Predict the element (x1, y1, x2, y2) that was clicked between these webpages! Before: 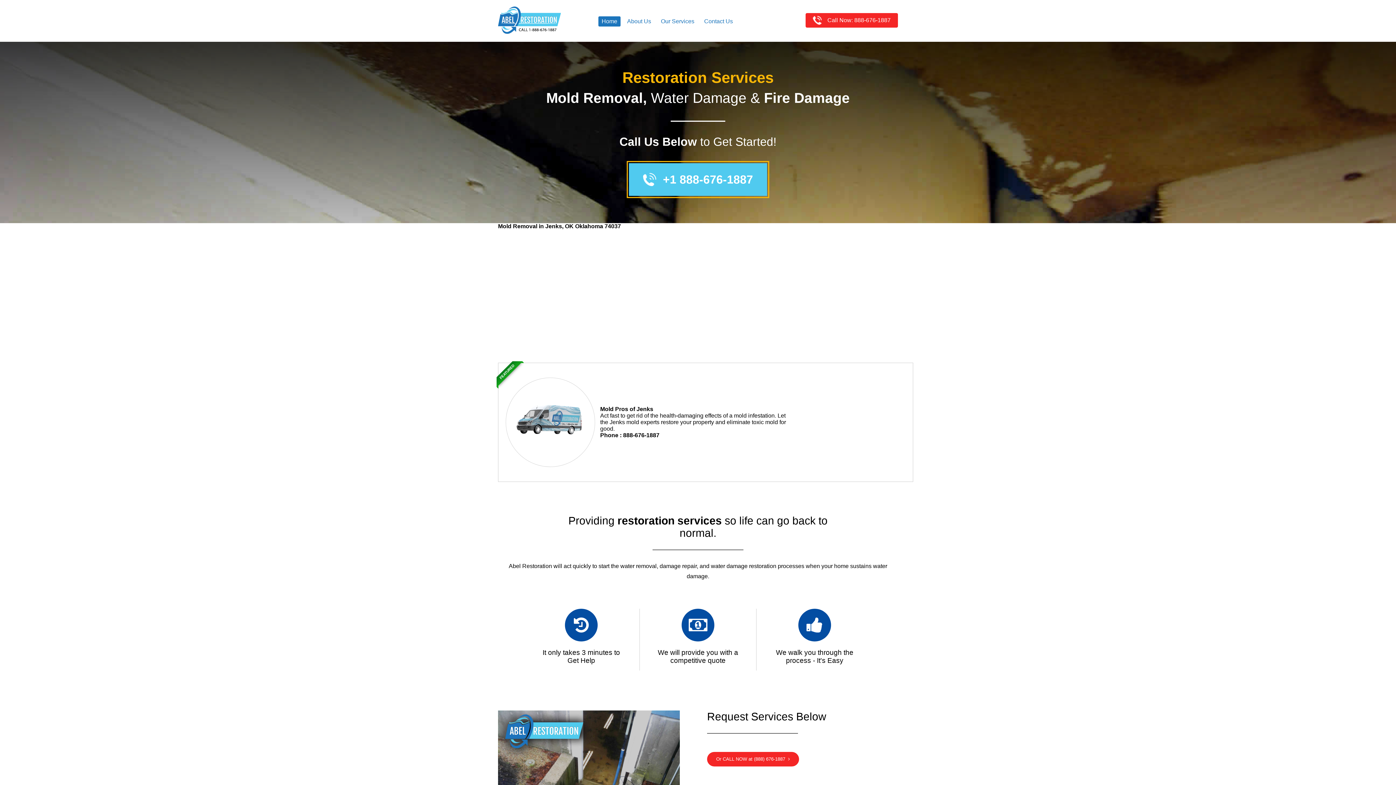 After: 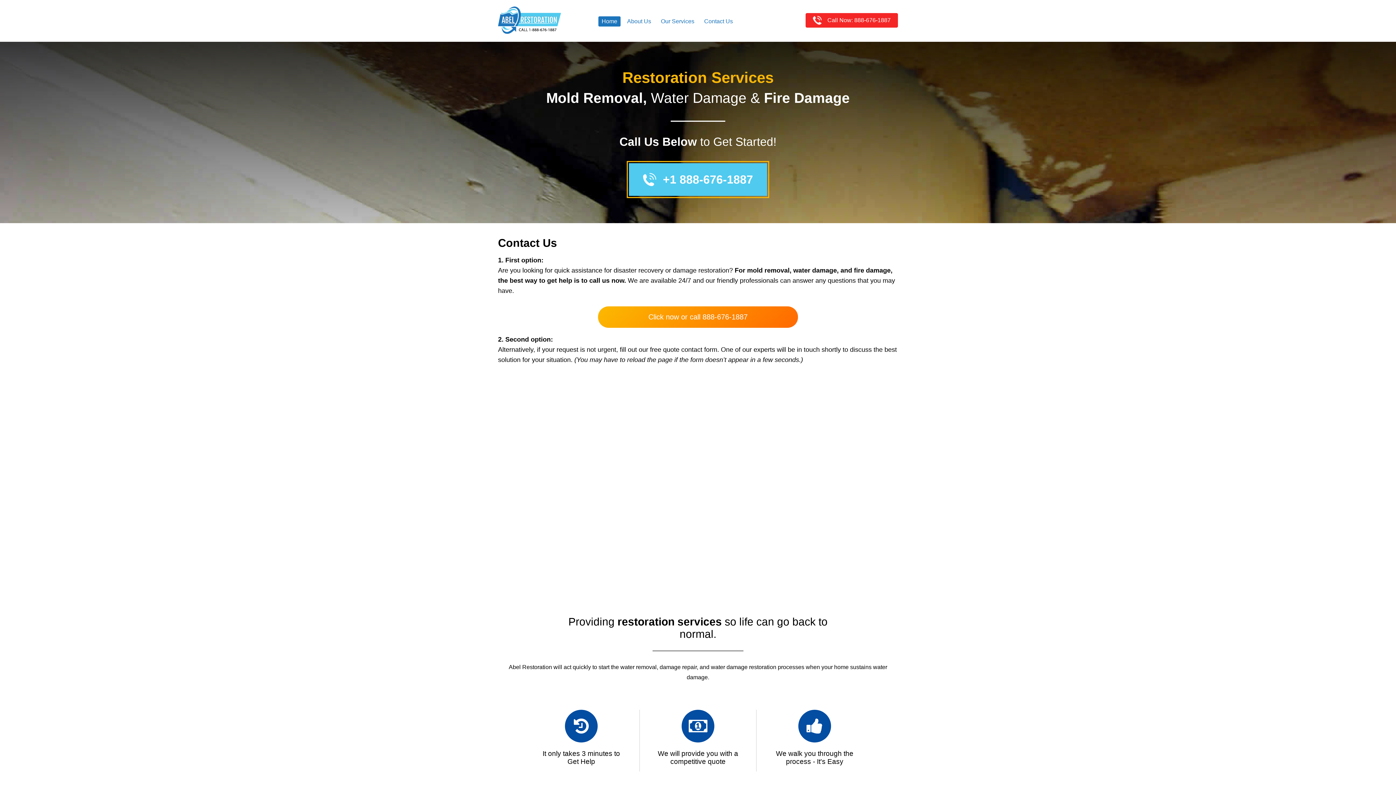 Action: bbox: (701, 16, 736, 26) label: Contact Us